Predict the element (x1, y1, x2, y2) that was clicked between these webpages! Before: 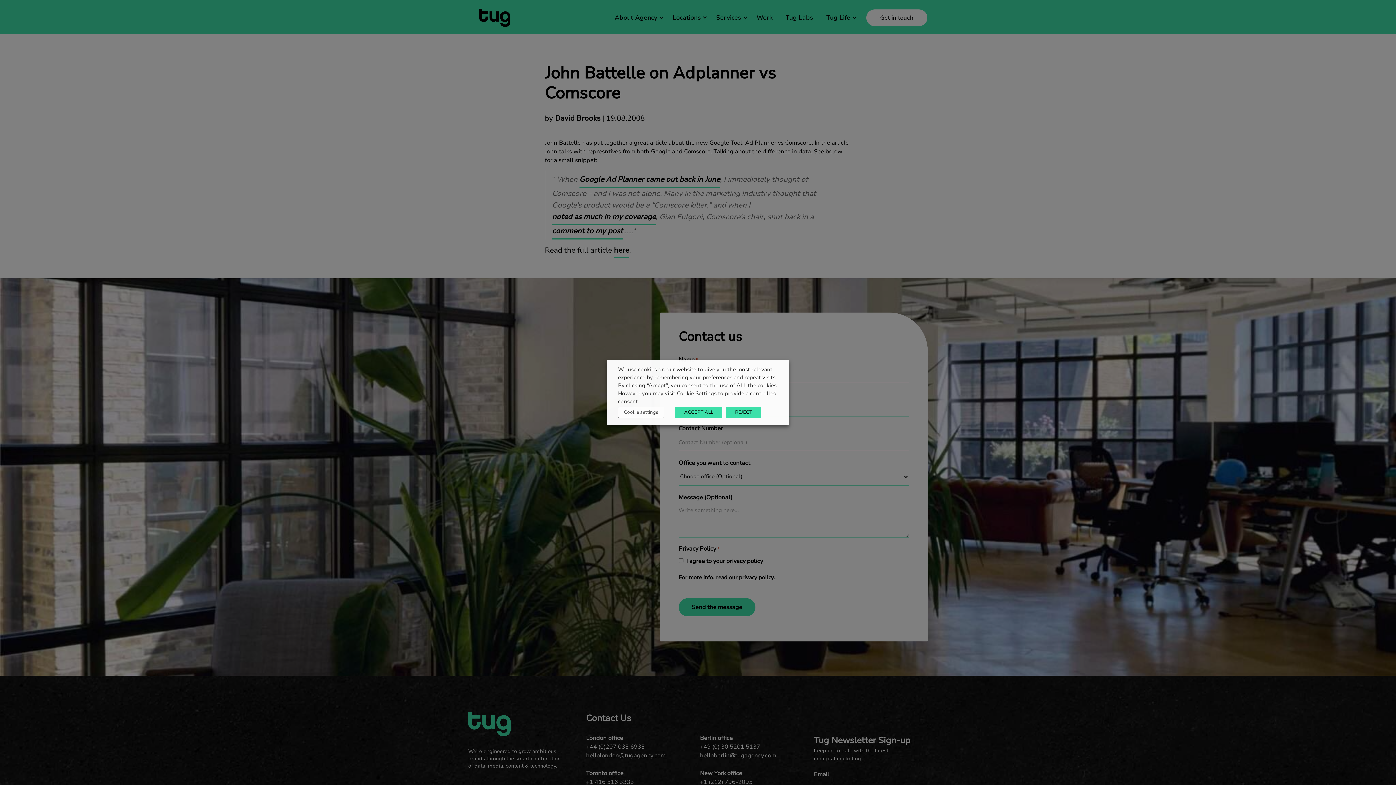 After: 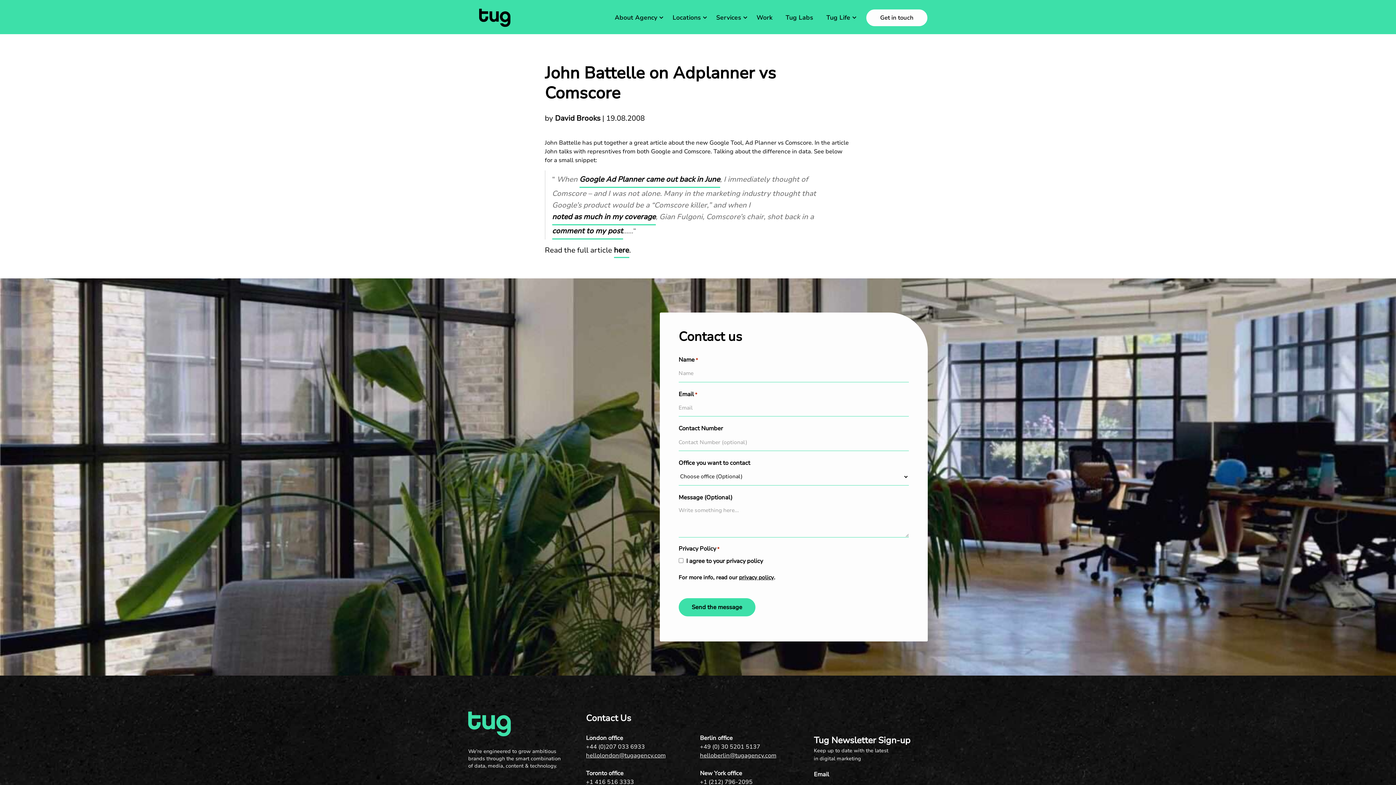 Action: bbox: (675, 407, 722, 418) label: ACCEPT ALL